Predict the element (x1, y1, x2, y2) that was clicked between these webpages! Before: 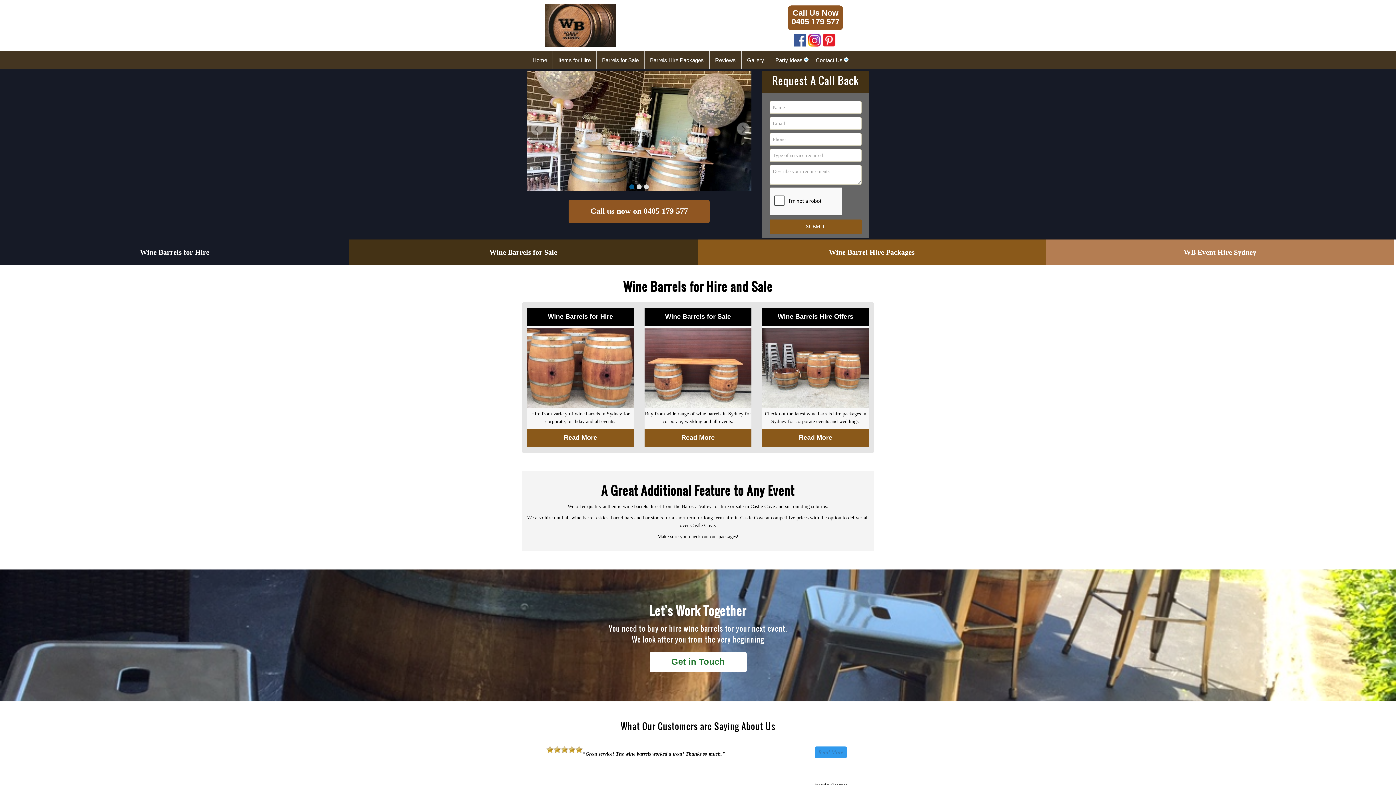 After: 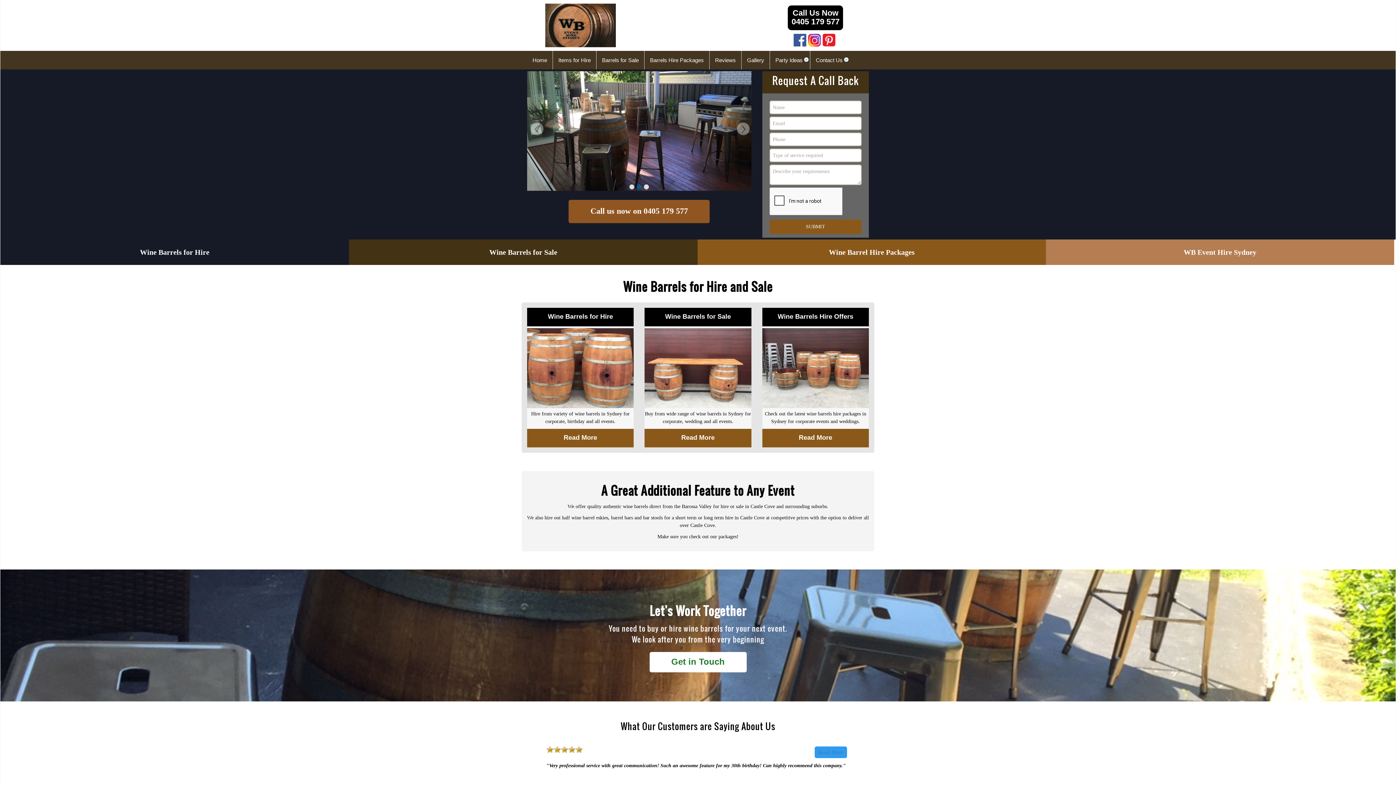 Action: label: Call Us Now
0405 179 577 bbox: (788, 5, 843, 30)